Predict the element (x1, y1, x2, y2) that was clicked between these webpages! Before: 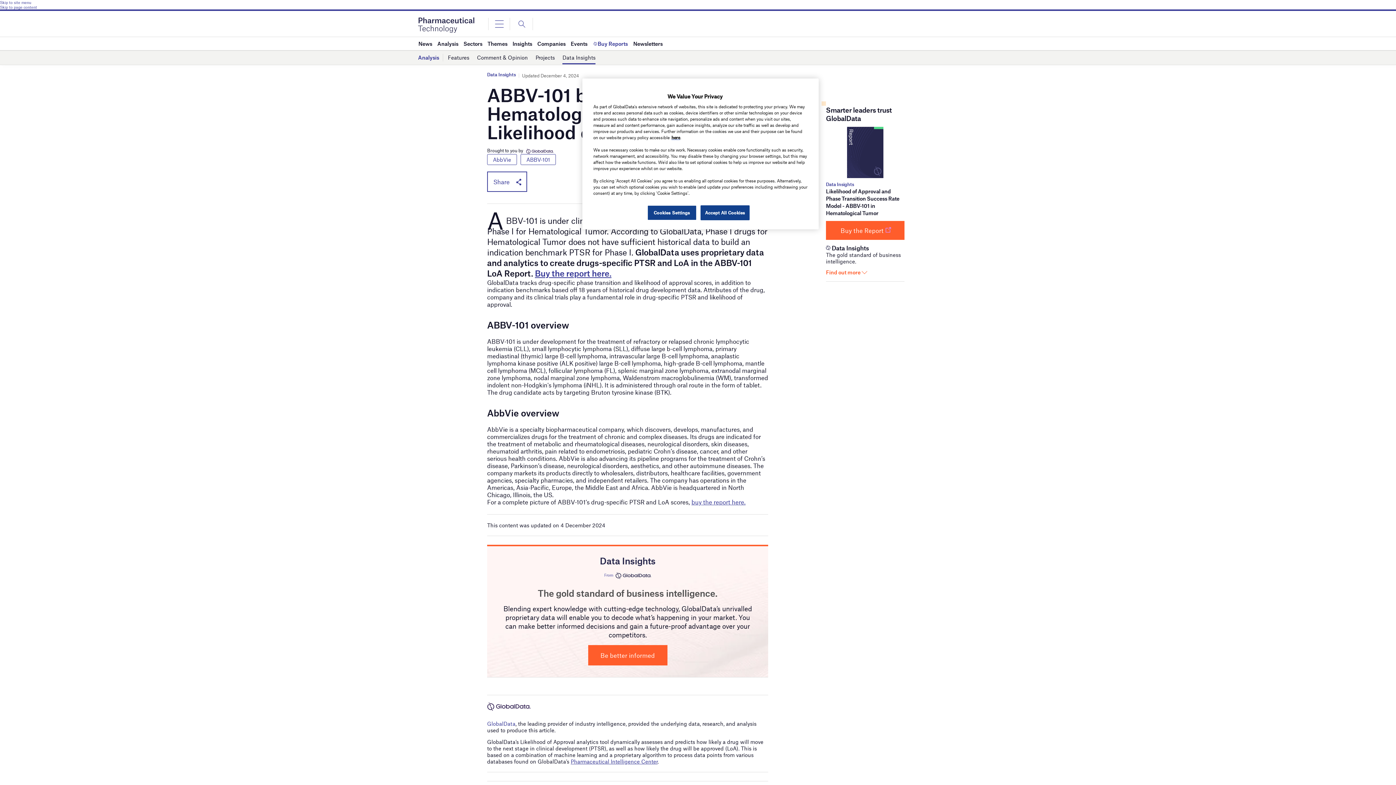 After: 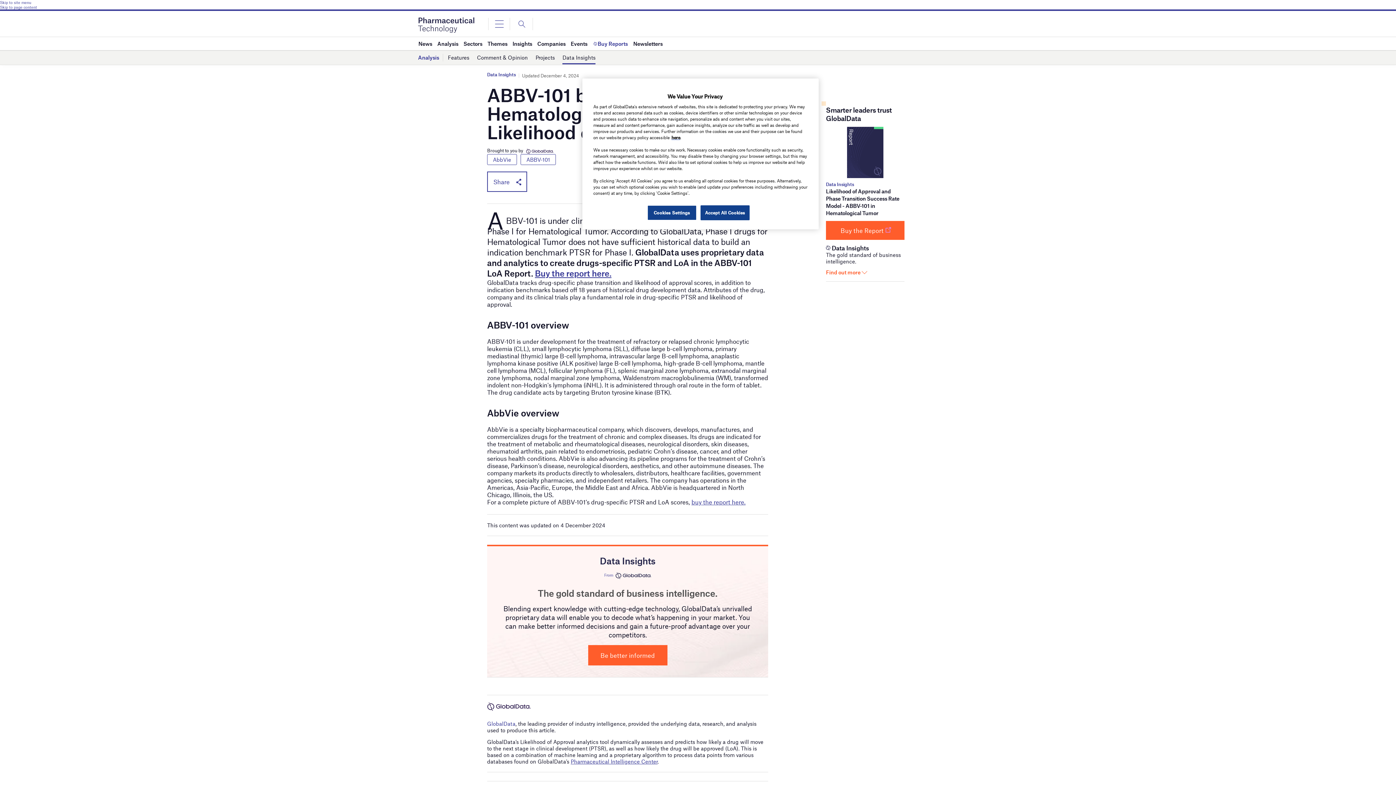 Action: label: Buy the report here. bbox: (535, 268, 611, 278)